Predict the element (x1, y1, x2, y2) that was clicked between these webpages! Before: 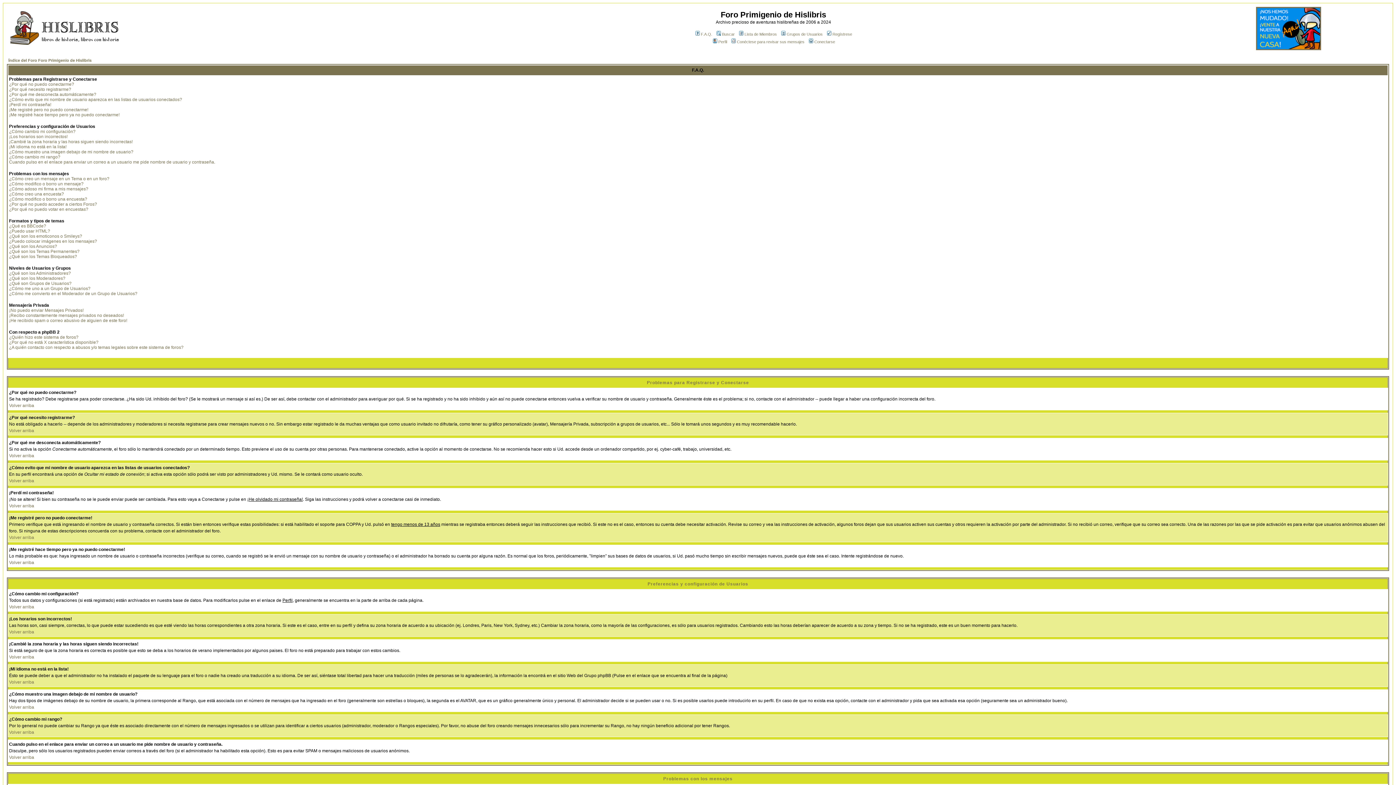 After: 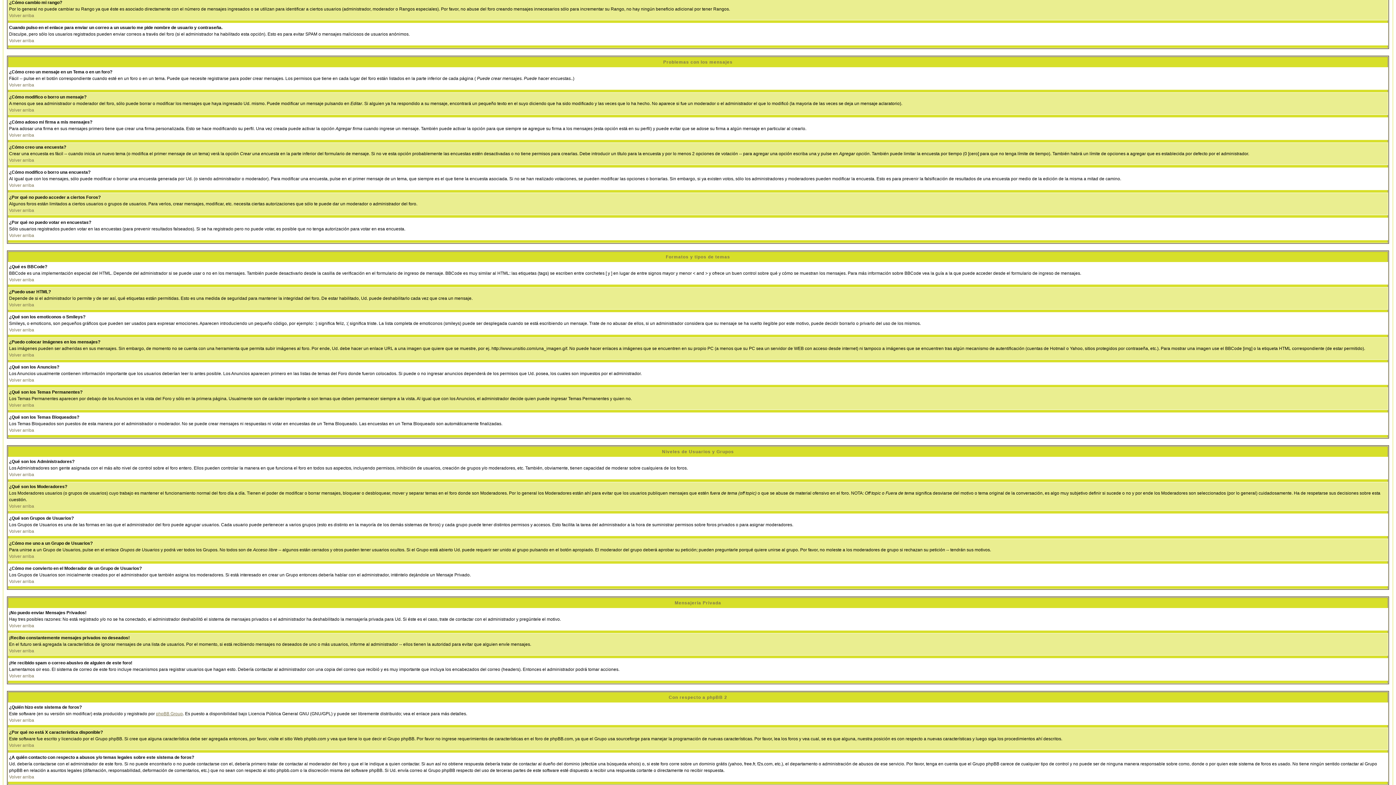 Action: label: ¿Cómo cambio mi rango? bbox: (9, 154, 60, 159)